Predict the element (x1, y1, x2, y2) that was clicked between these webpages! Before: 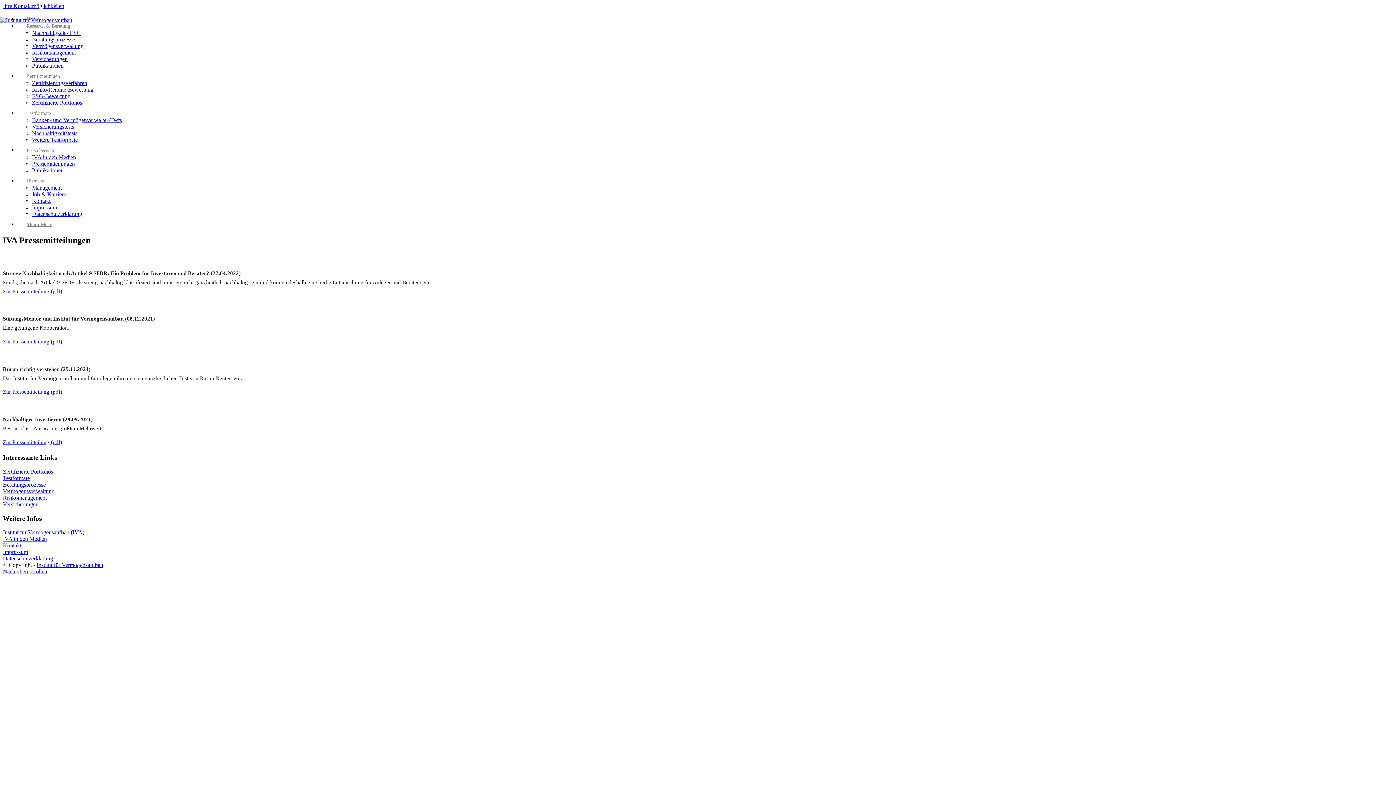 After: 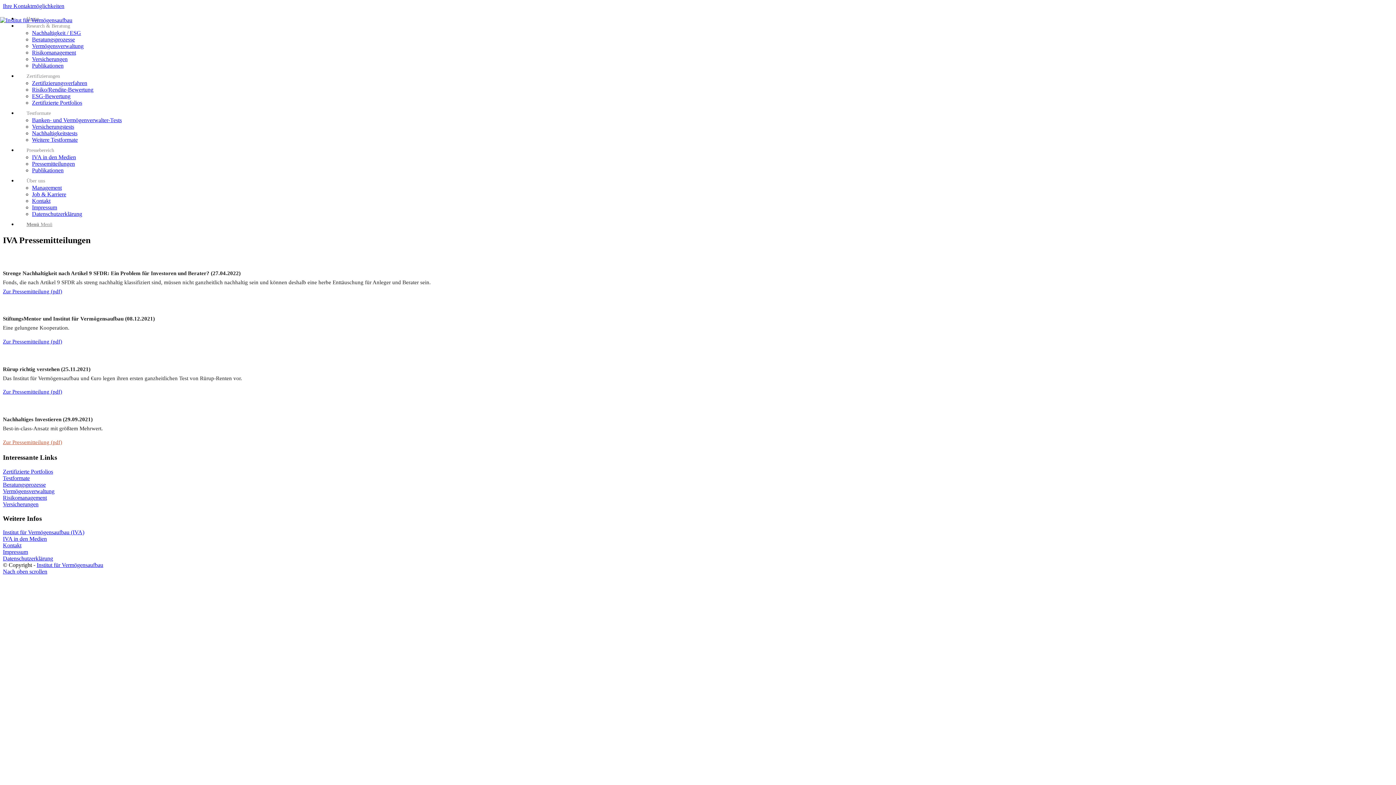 Action: bbox: (2, 439, 62, 445) label: Zur Pressemitteilung (pdf)